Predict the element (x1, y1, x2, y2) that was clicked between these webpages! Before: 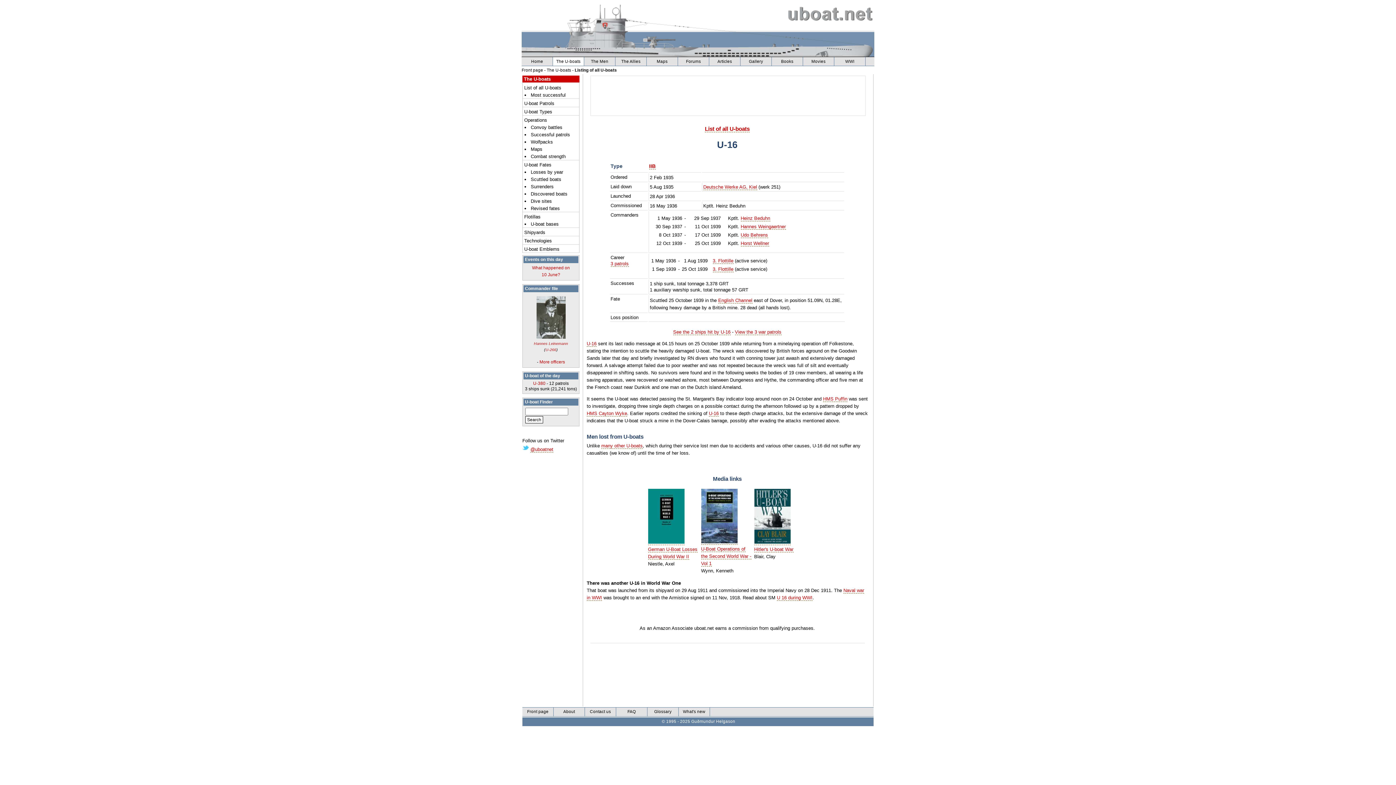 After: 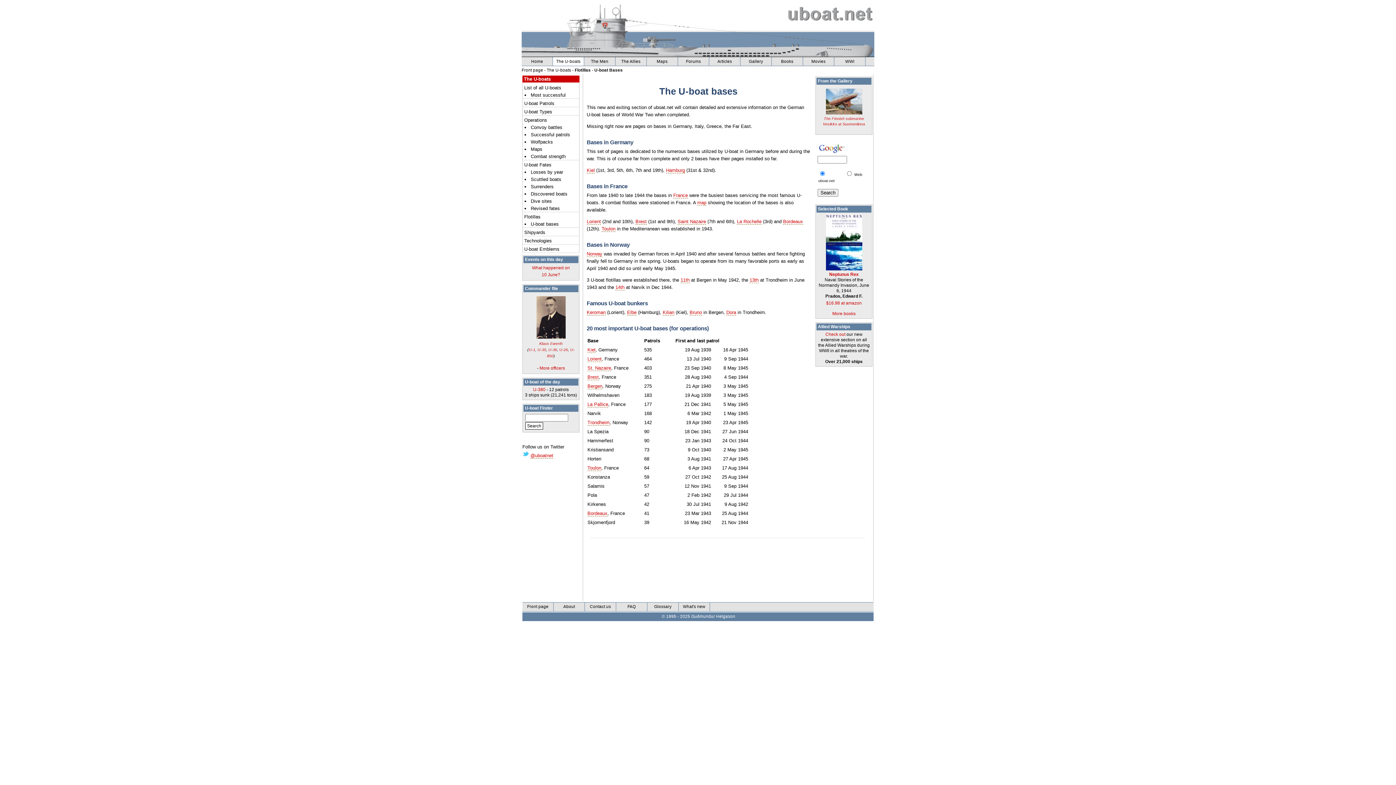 Action: bbox: (530, 221, 579, 226) label: U-boat bases